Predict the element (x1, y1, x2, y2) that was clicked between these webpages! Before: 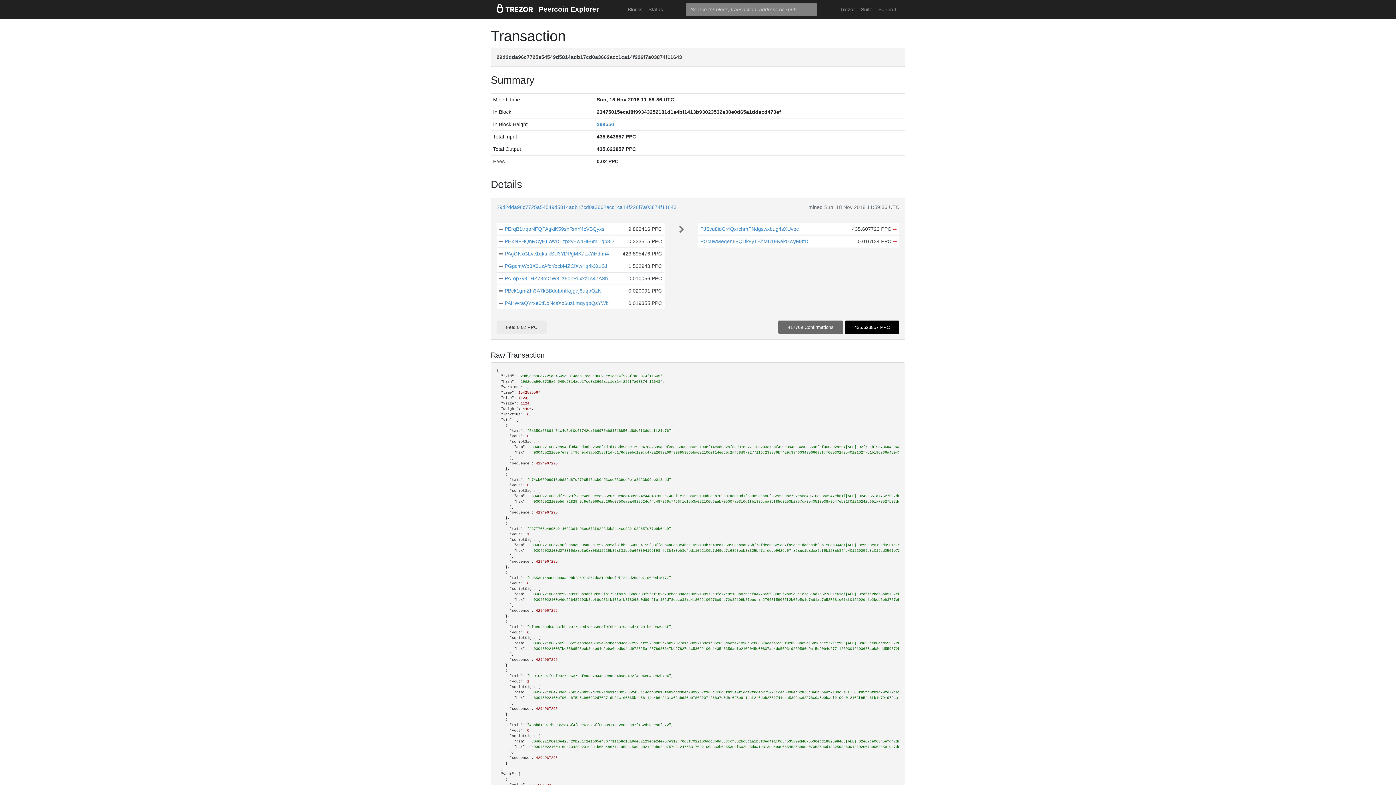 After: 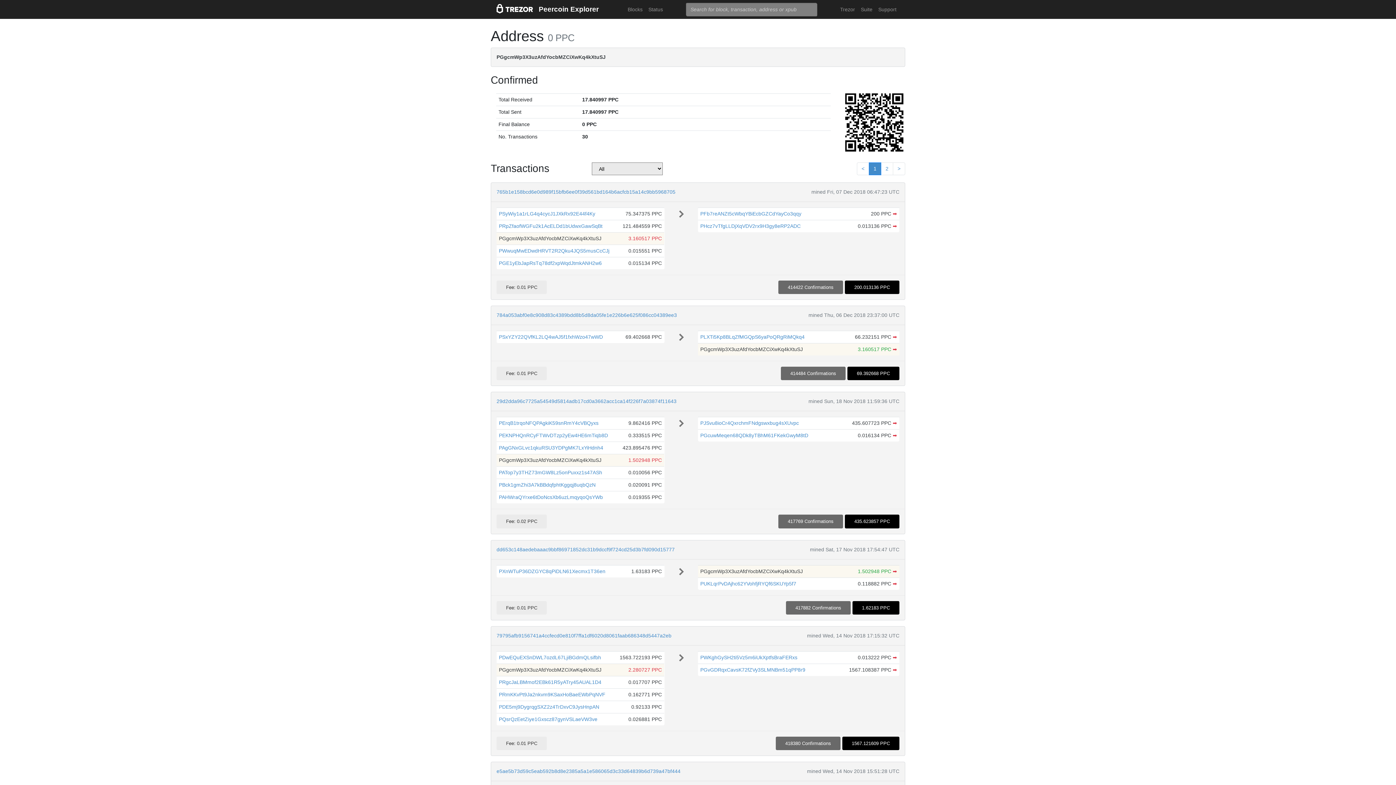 Action: bbox: (504, 263, 607, 269) label: PGgcmWp3X3uzAfdYocbMZCiXwKq4kXtuSJ